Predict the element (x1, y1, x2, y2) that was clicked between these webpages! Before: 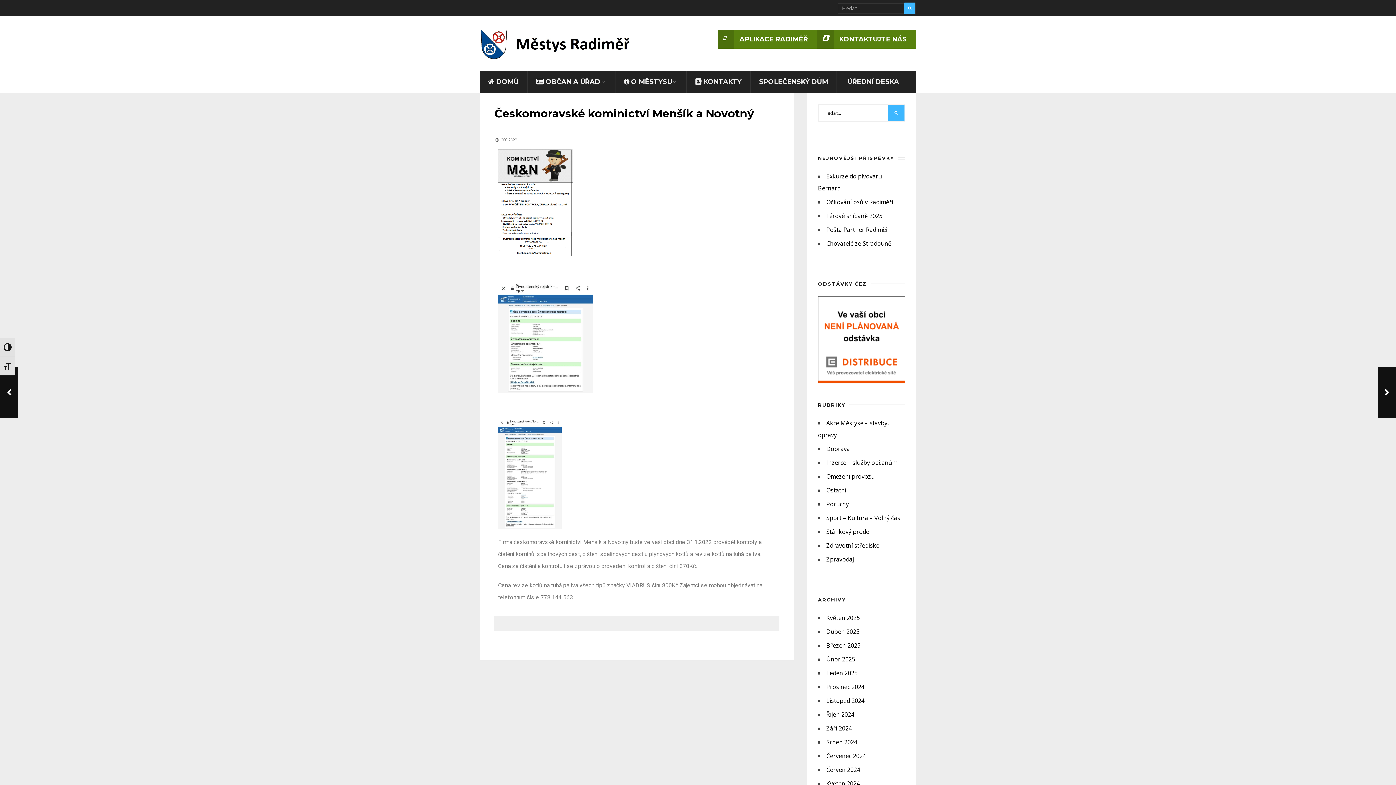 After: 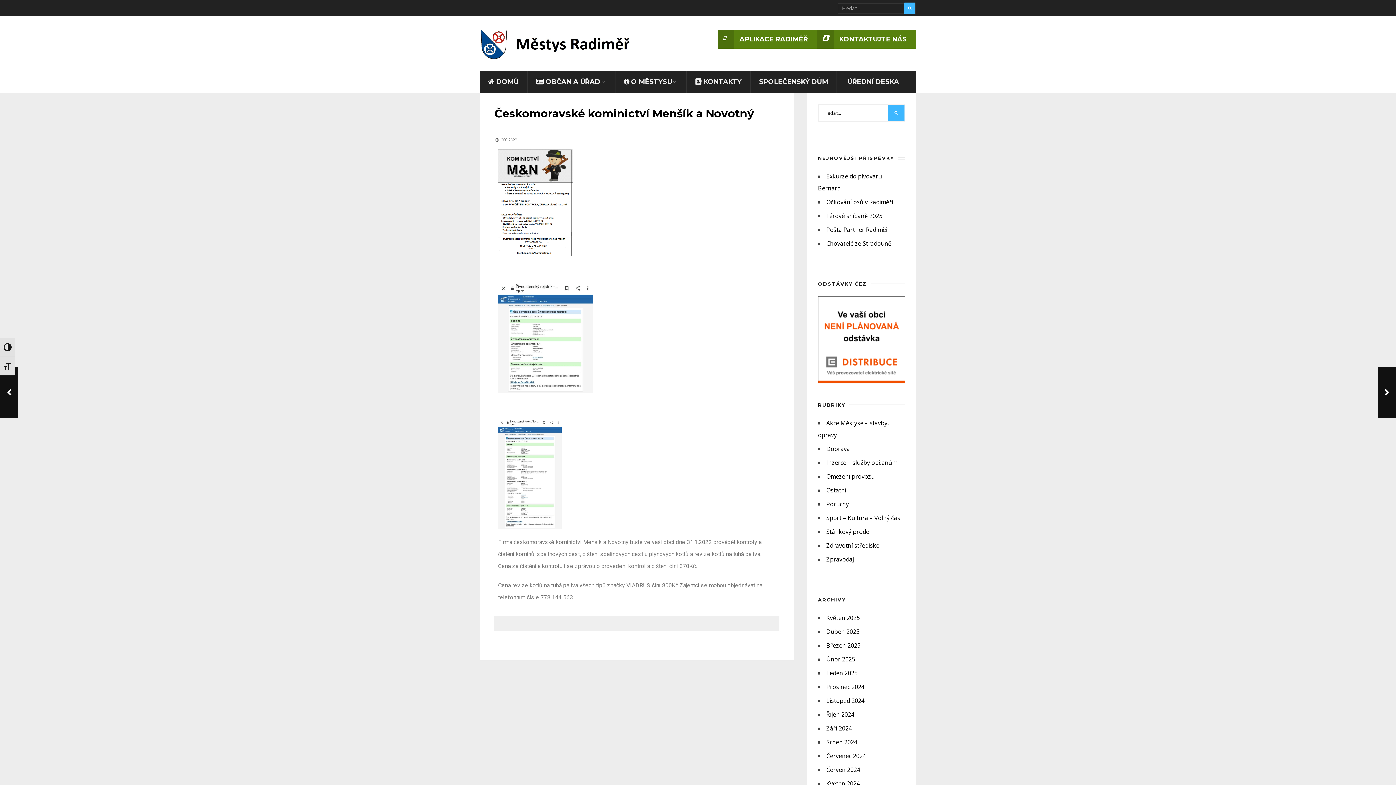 Action: label: Českomoravské kominictví Menšík a Novotný bbox: (494, 106, 754, 120)